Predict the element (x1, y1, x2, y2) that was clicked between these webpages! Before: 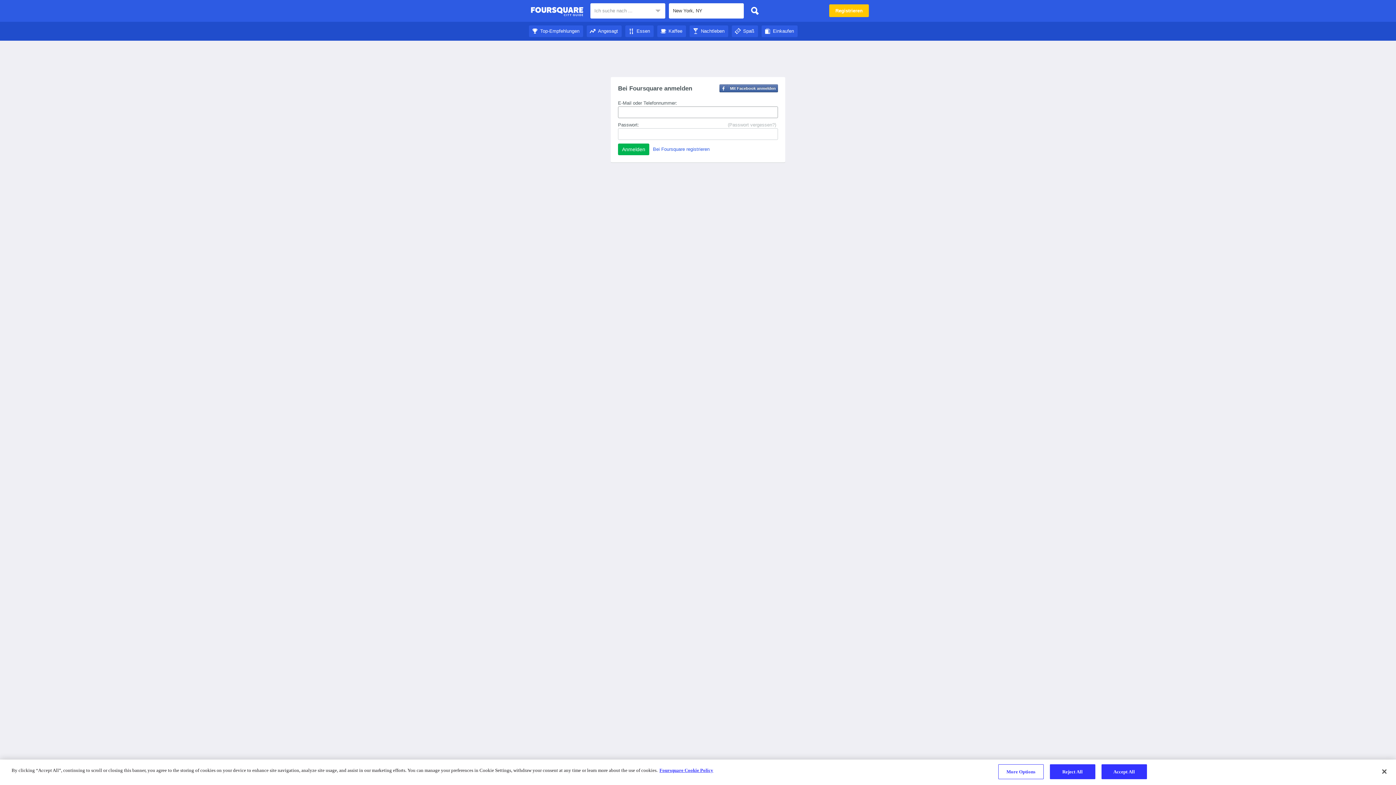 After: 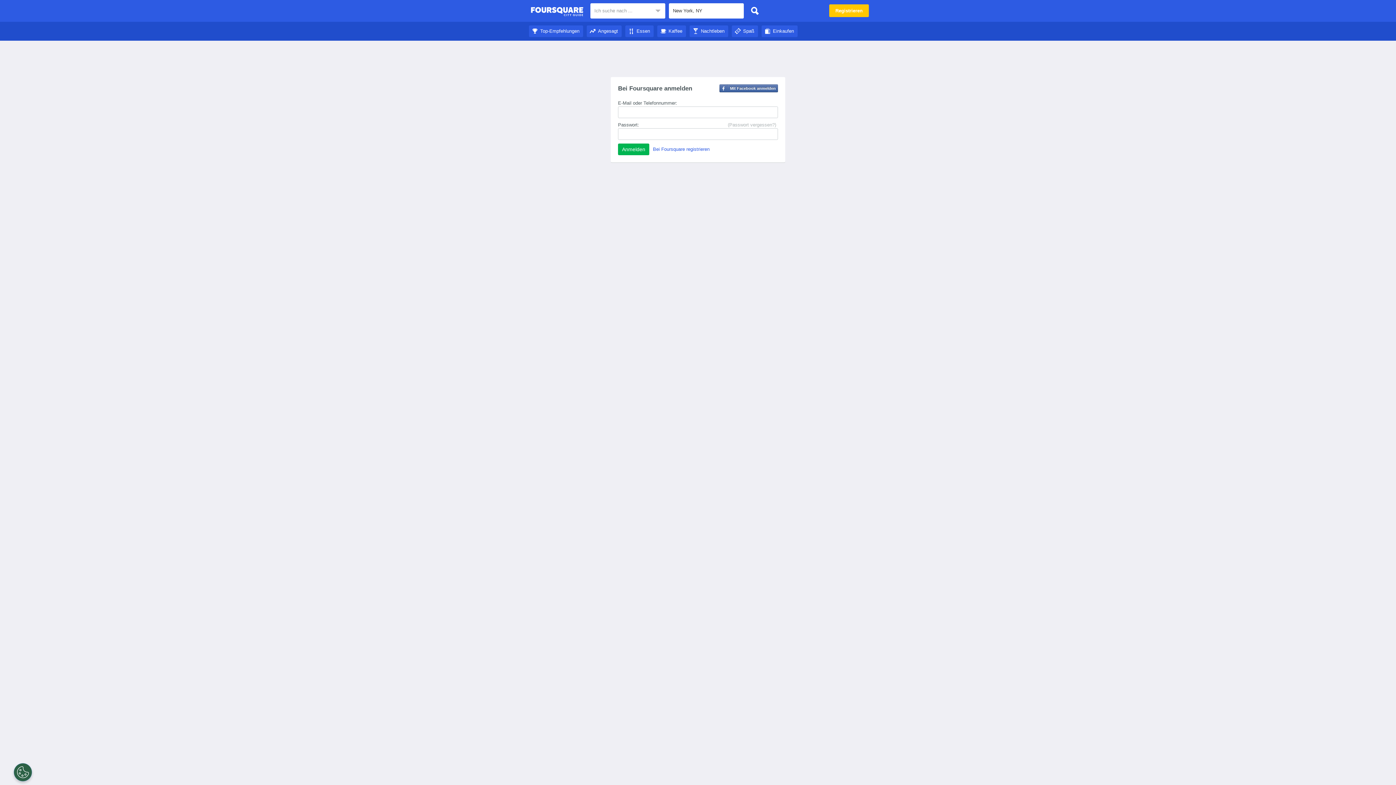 Action: label: Reject All bbox: (1050, 764, 1095, 779)